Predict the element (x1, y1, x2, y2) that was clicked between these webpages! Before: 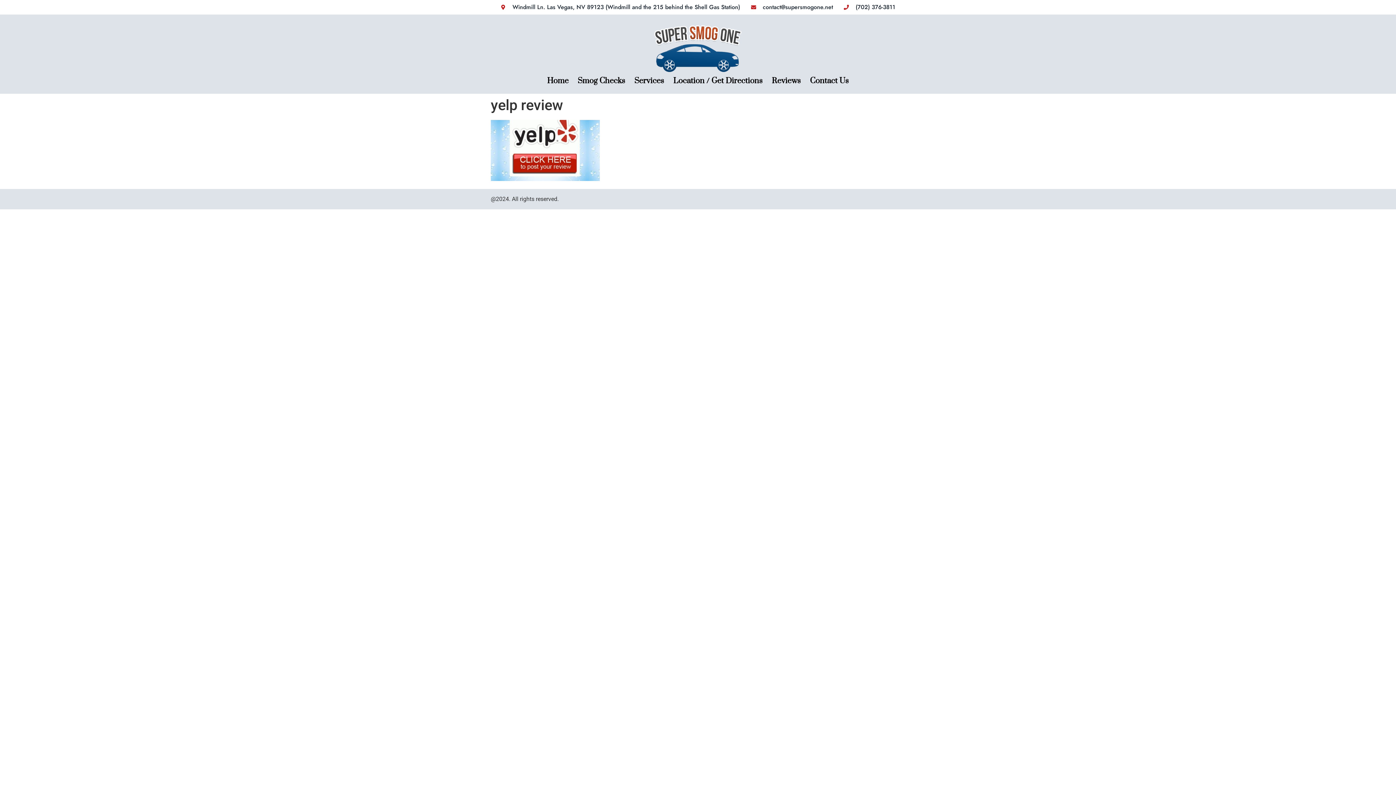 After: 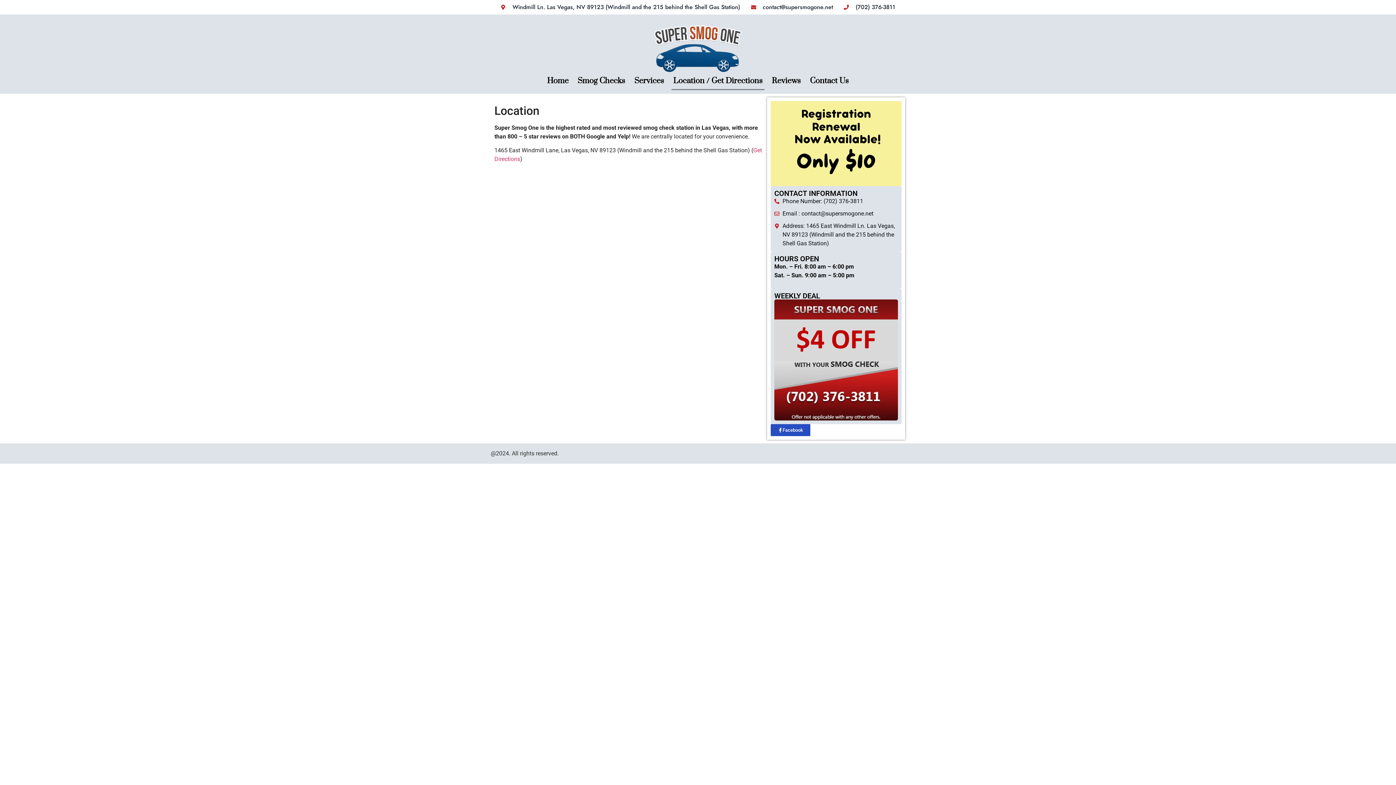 Action: label: Location / Get Directions bbox: (671, 71, 764, 90)